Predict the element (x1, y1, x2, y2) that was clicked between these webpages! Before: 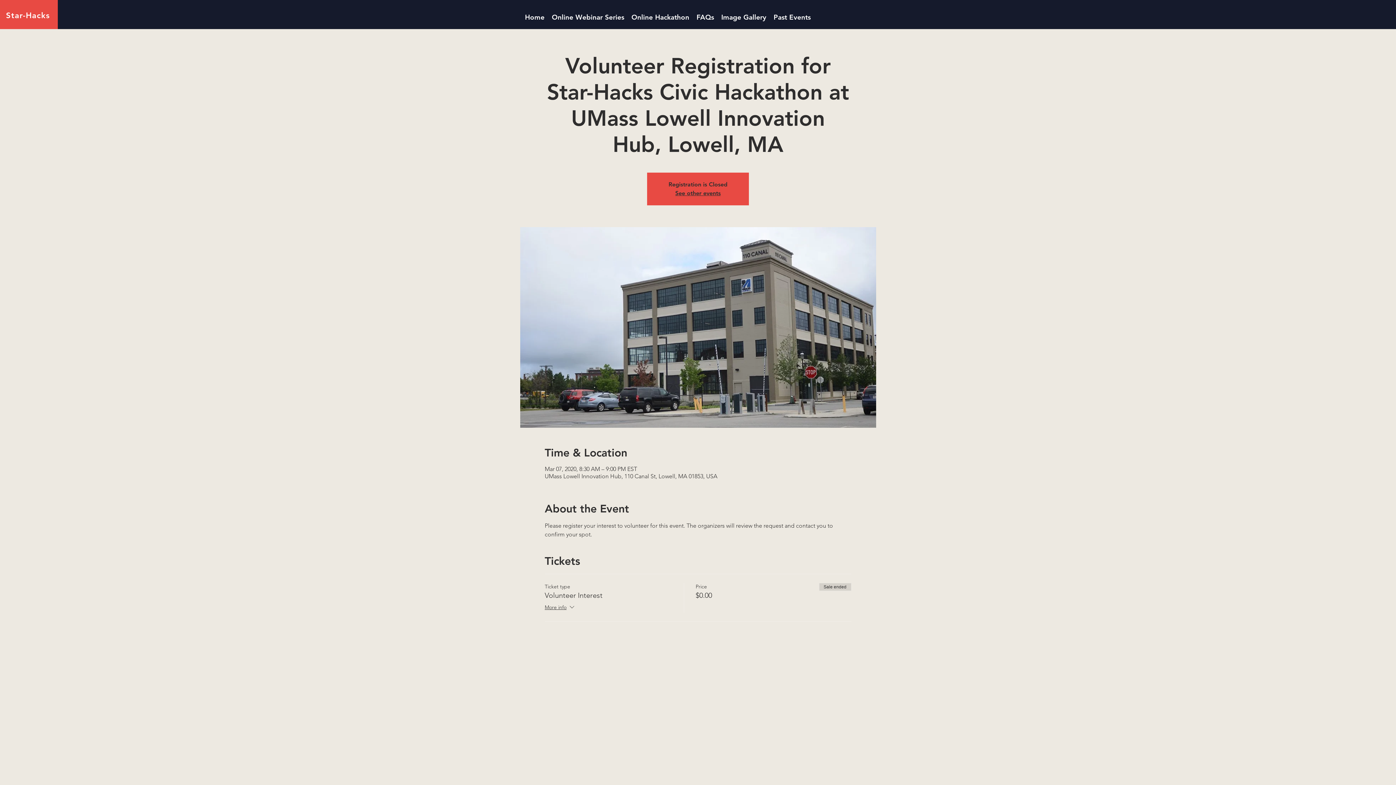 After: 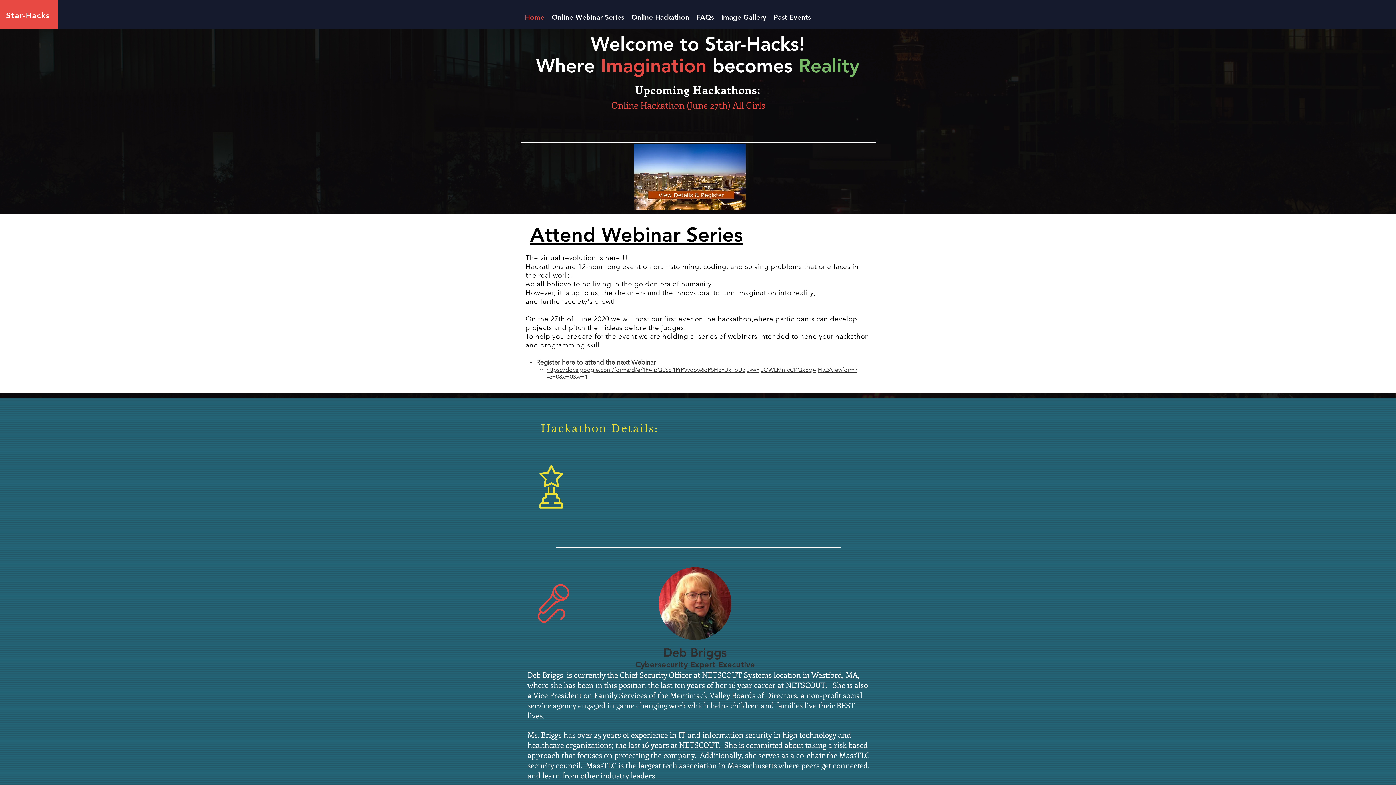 Action: bbox: (675, 189, 720, 196) label: See other events